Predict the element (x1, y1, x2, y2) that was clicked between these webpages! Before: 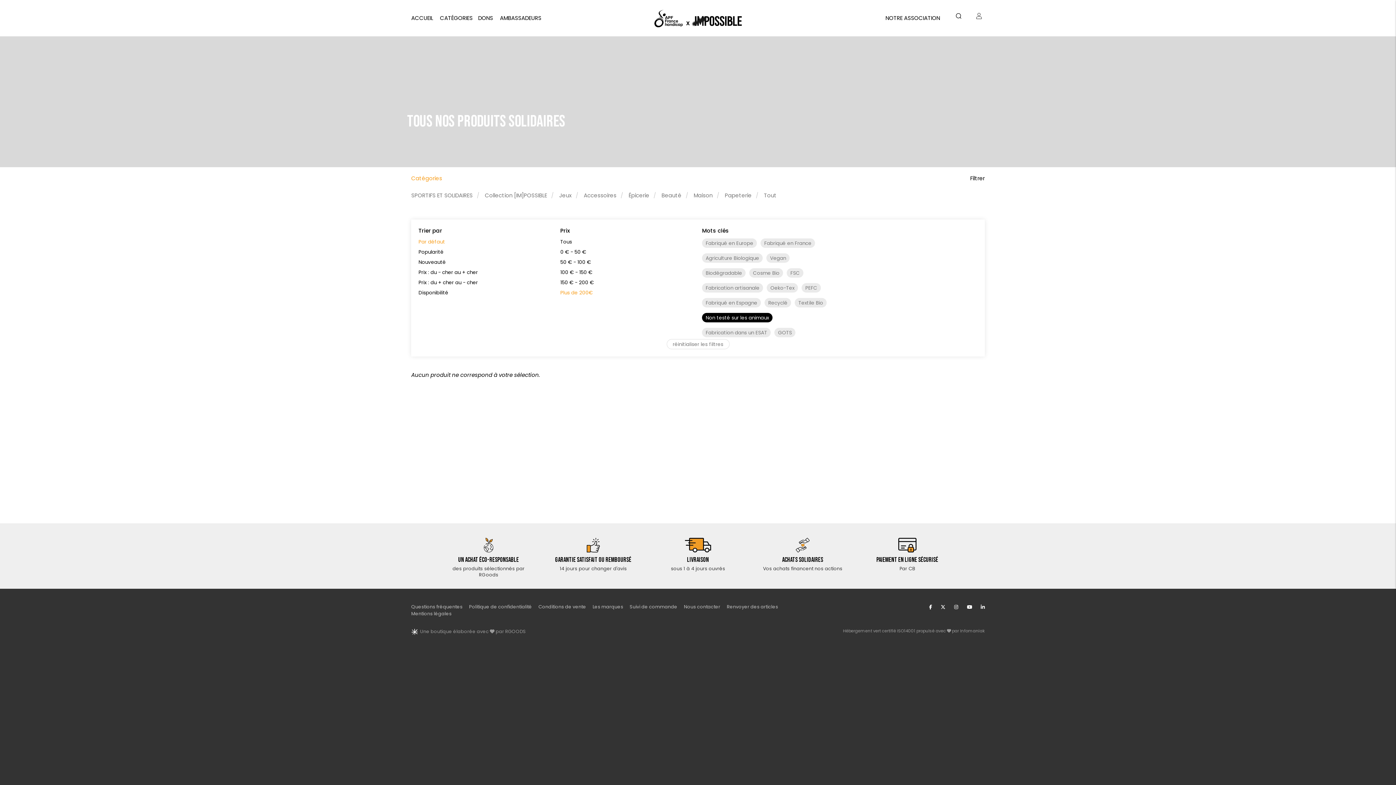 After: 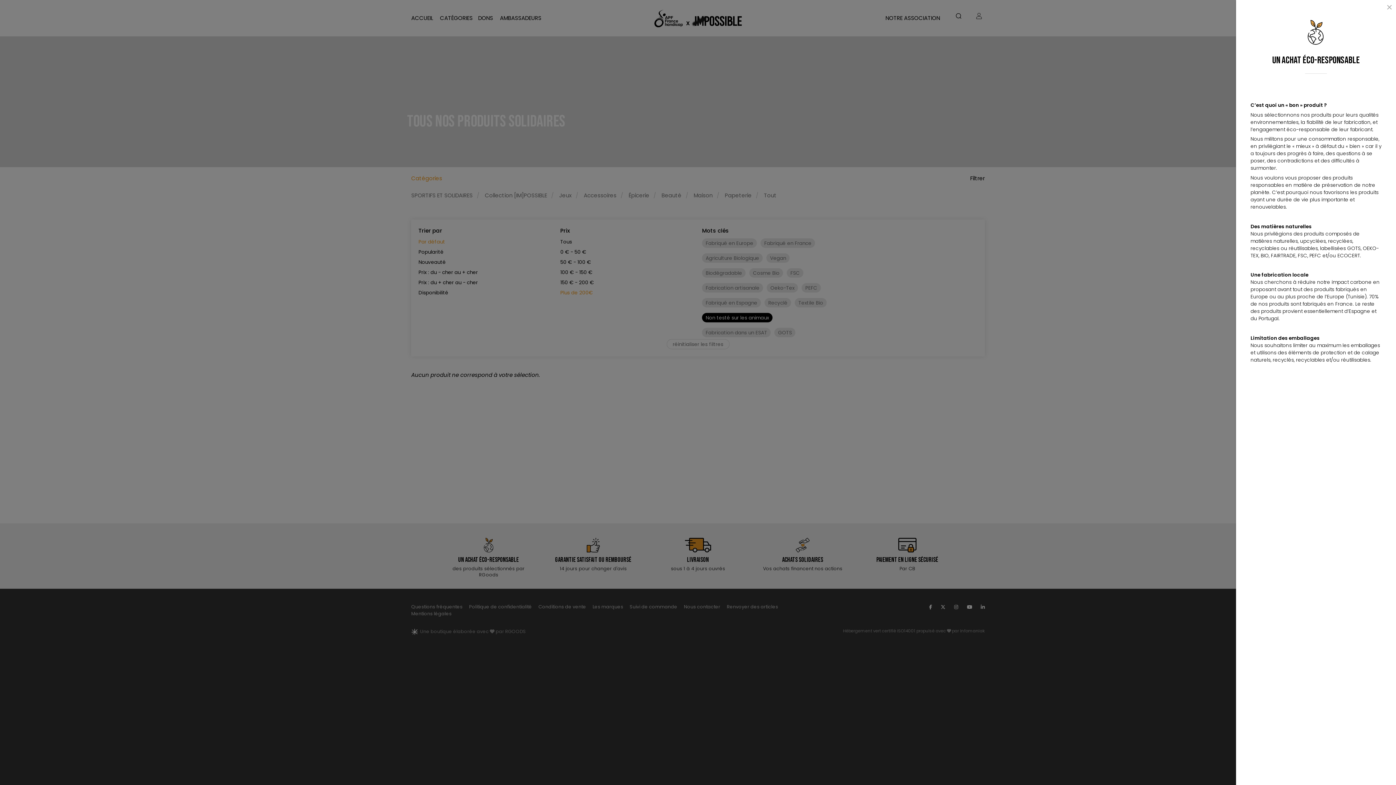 Action: label: >
Un achat éco-responsable
des produits sélectionnés par RGoods bbox: (447, 538, 530, 578)